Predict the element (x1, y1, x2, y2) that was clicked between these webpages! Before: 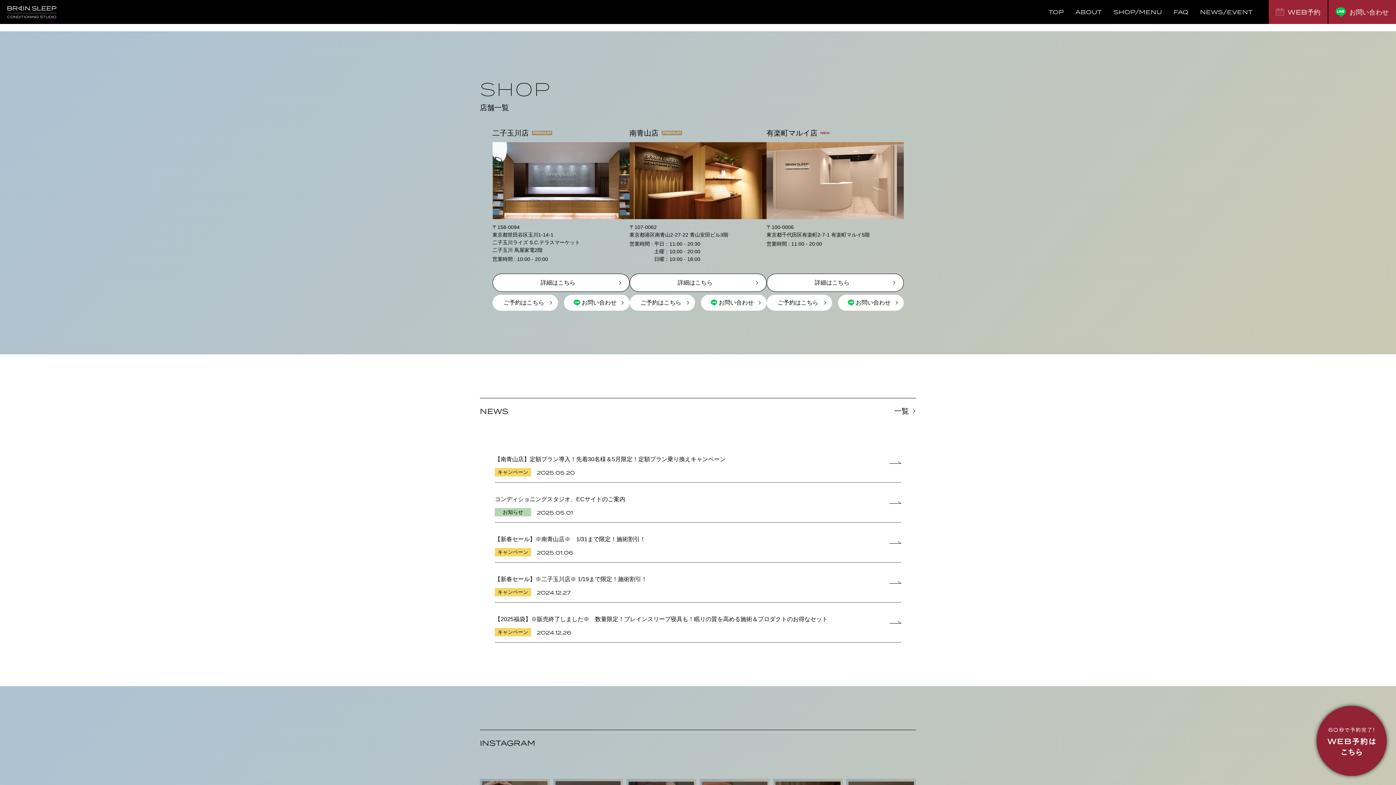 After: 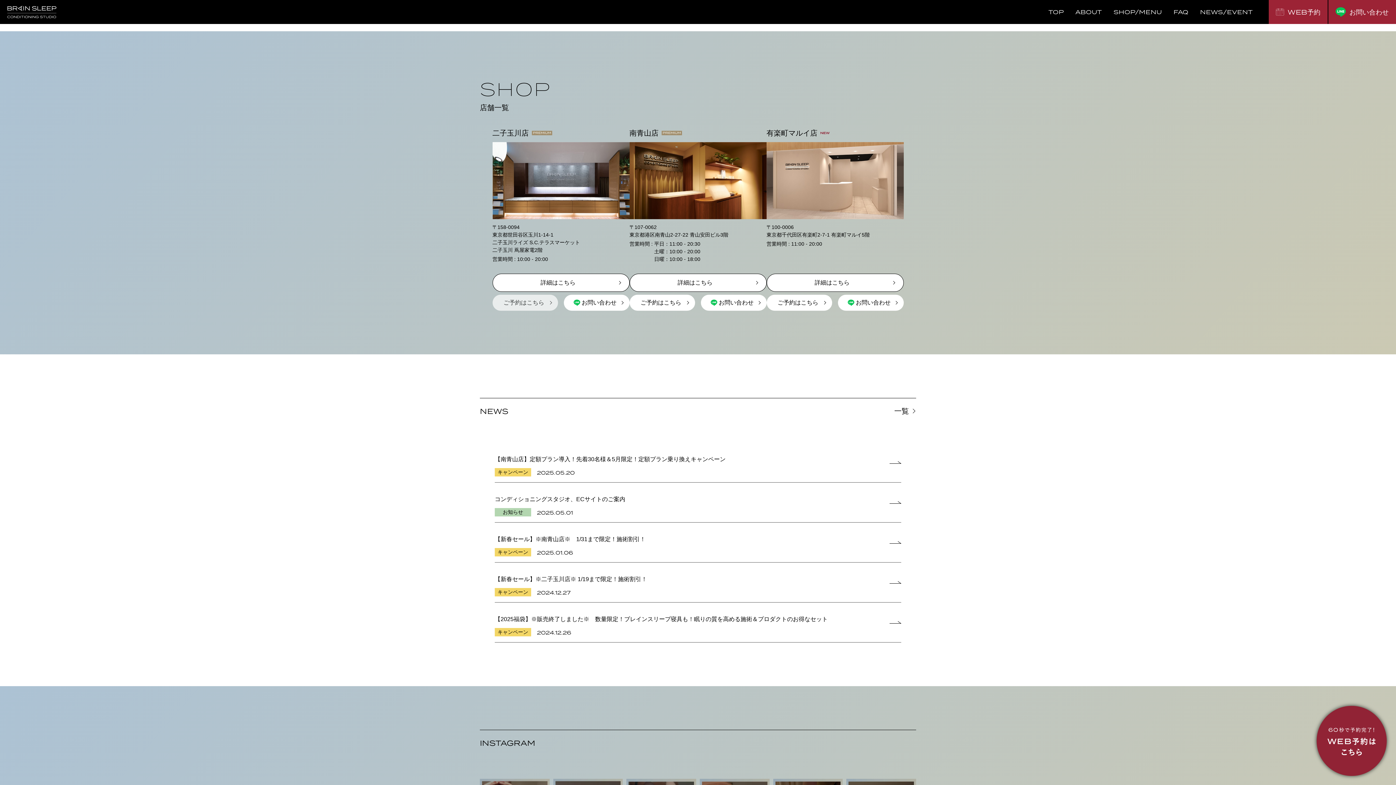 Action: bbox: (492, 294, 558, 310) label: ご予約はこちら